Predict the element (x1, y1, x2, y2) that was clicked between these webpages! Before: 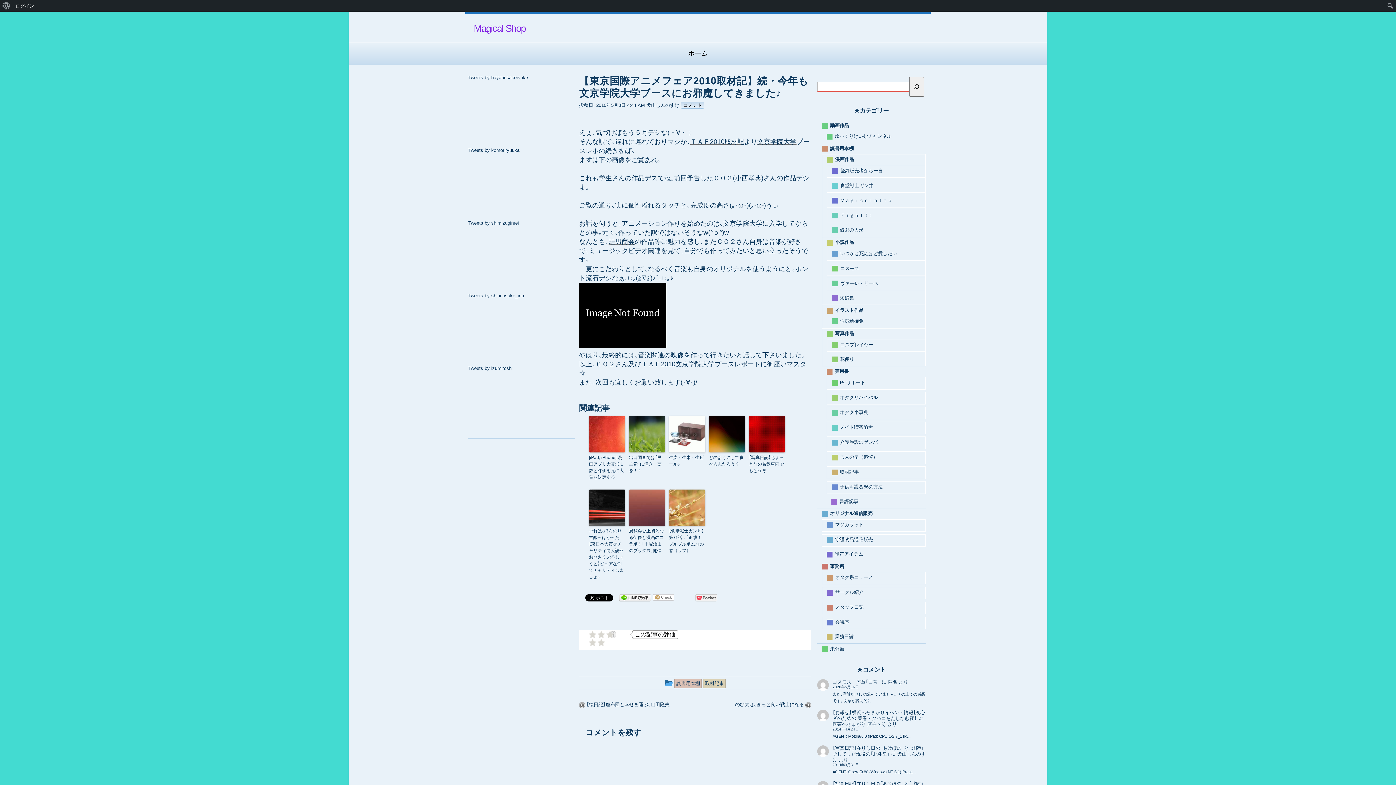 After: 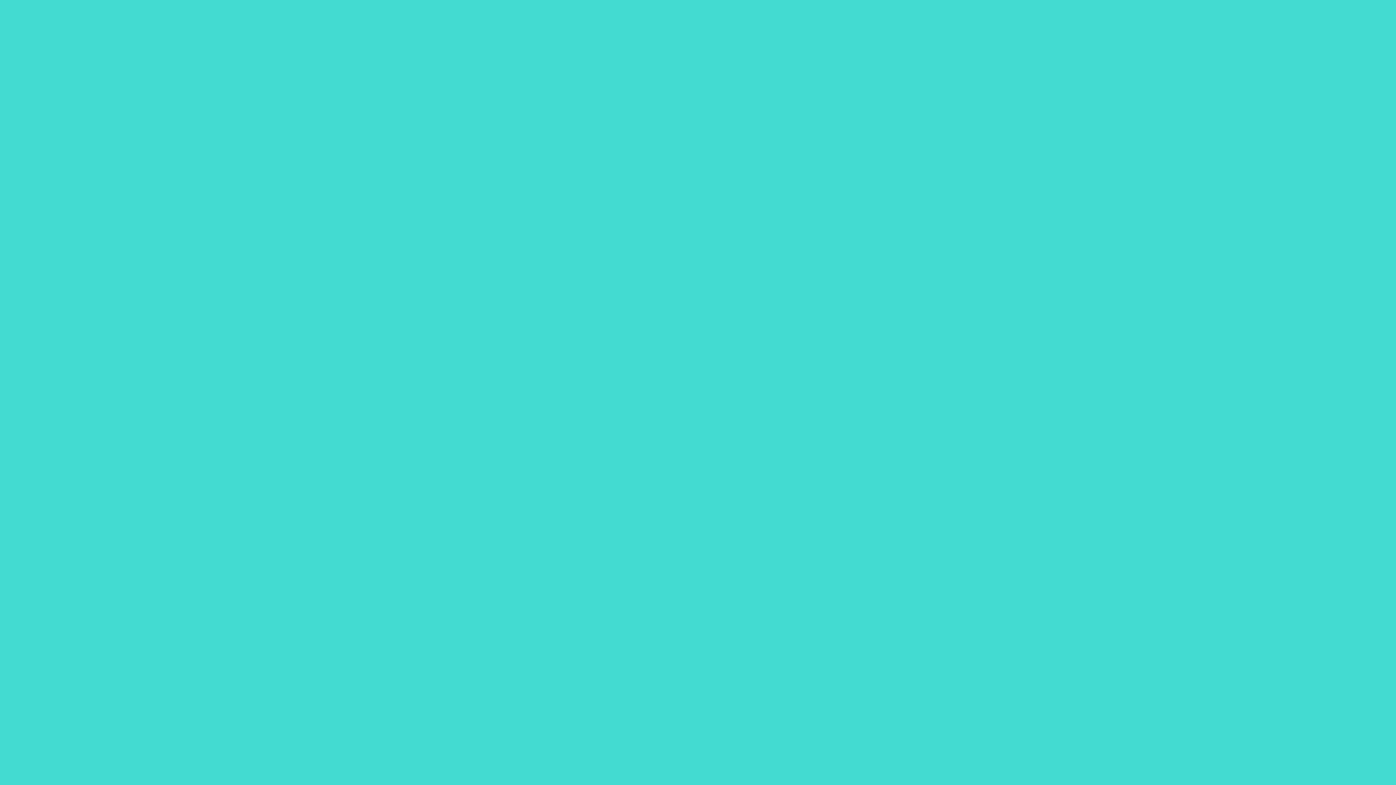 Action: label: コスモス　序章「日常」 bbox: (832, 679, 880, 684)